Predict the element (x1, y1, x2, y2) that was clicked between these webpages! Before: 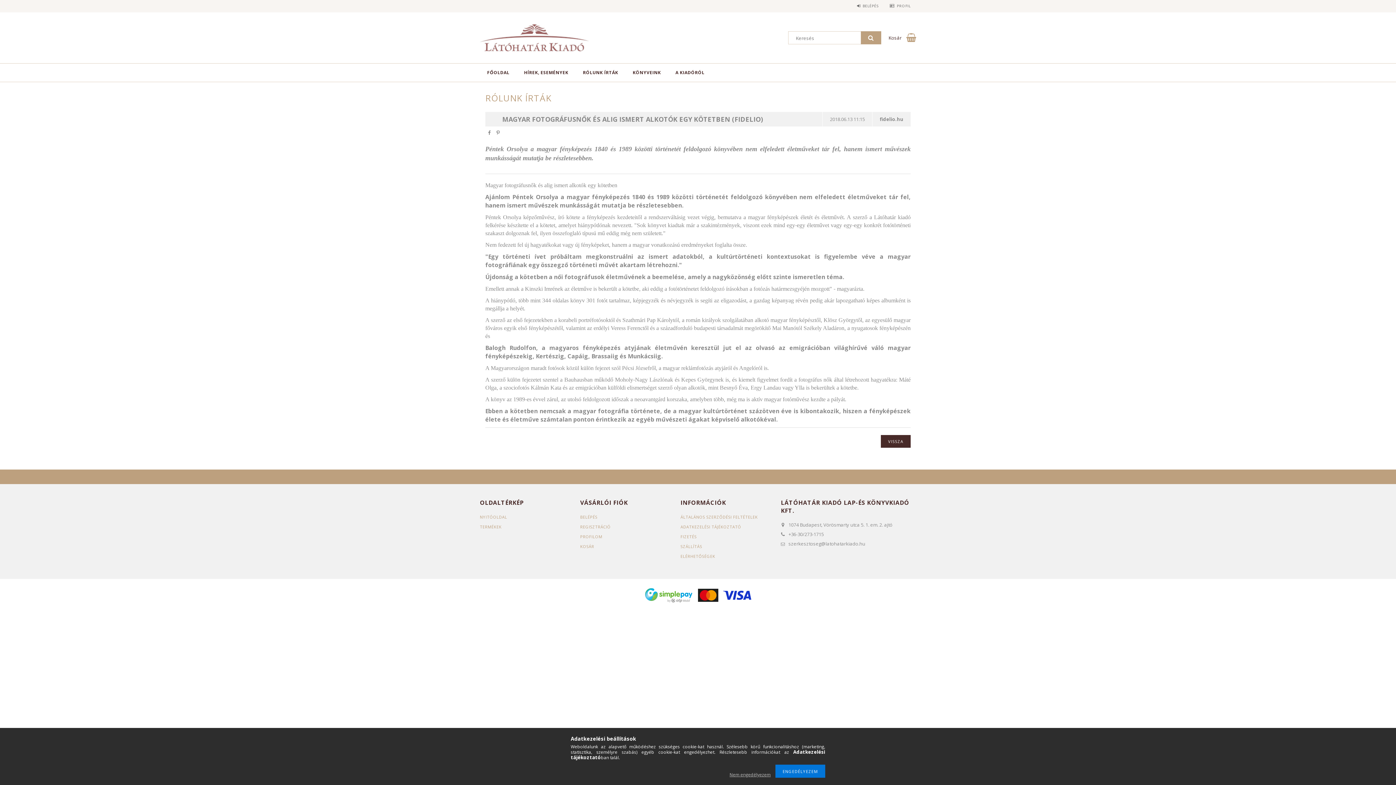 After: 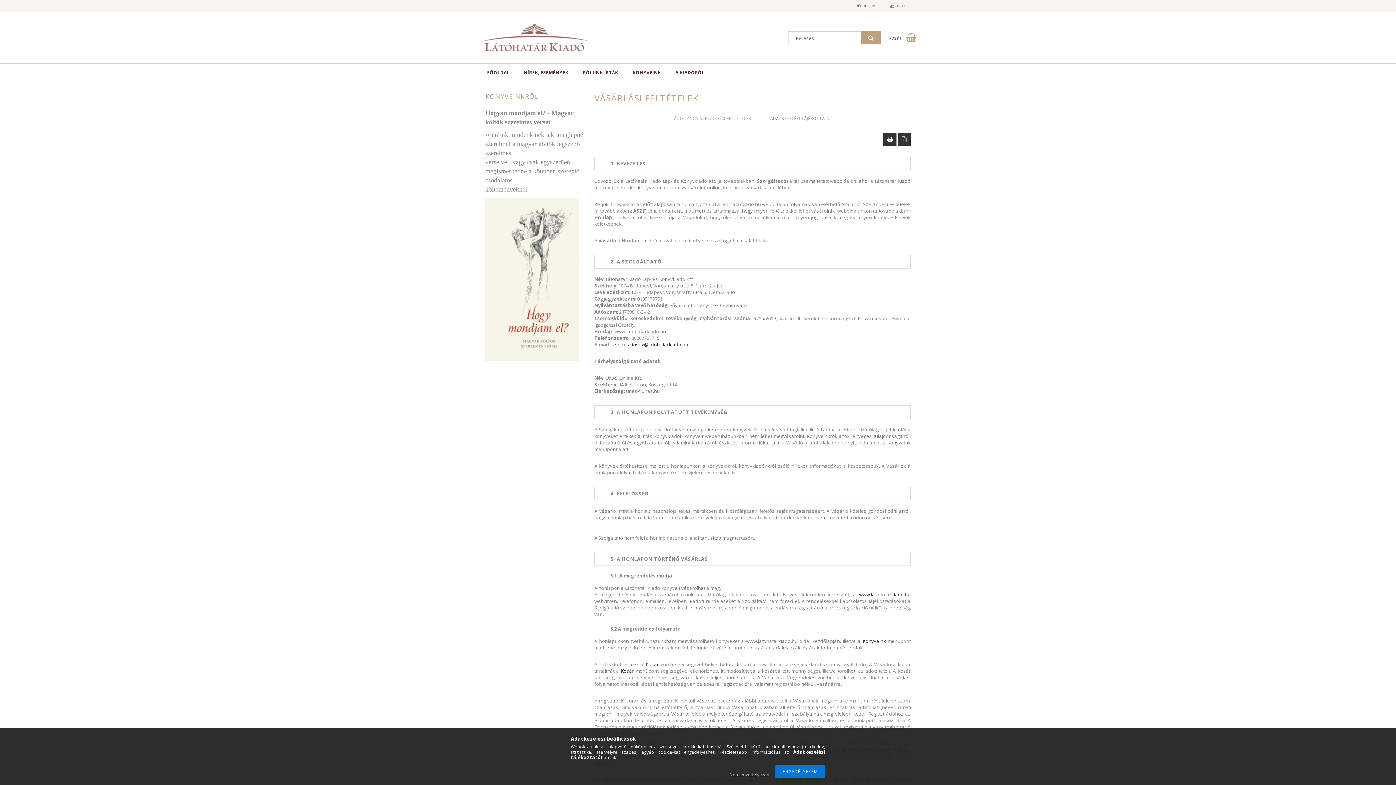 Action: label: ÁLTALÁNOS SZERZŐDÉSI FELTÉTELEK bbox: (680, 514, 758, 520)